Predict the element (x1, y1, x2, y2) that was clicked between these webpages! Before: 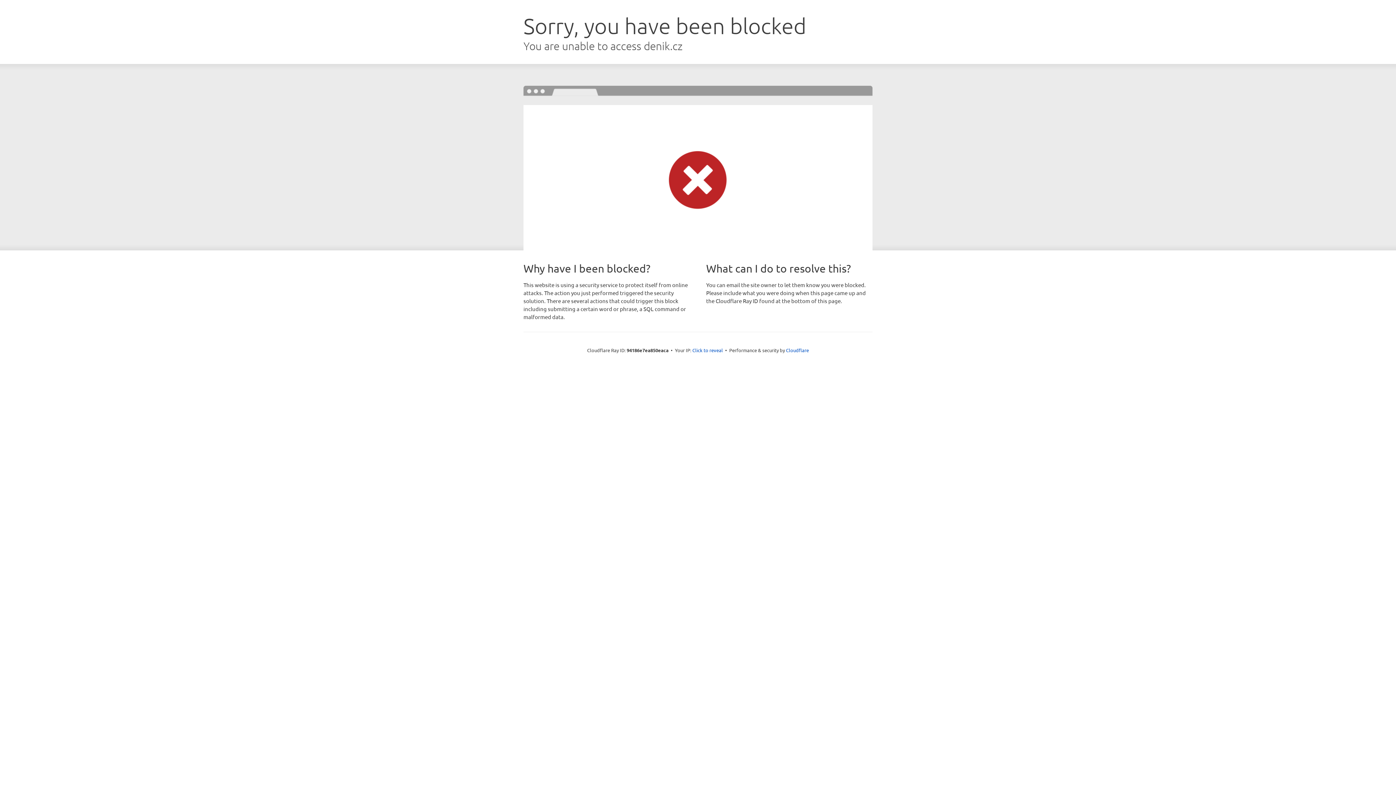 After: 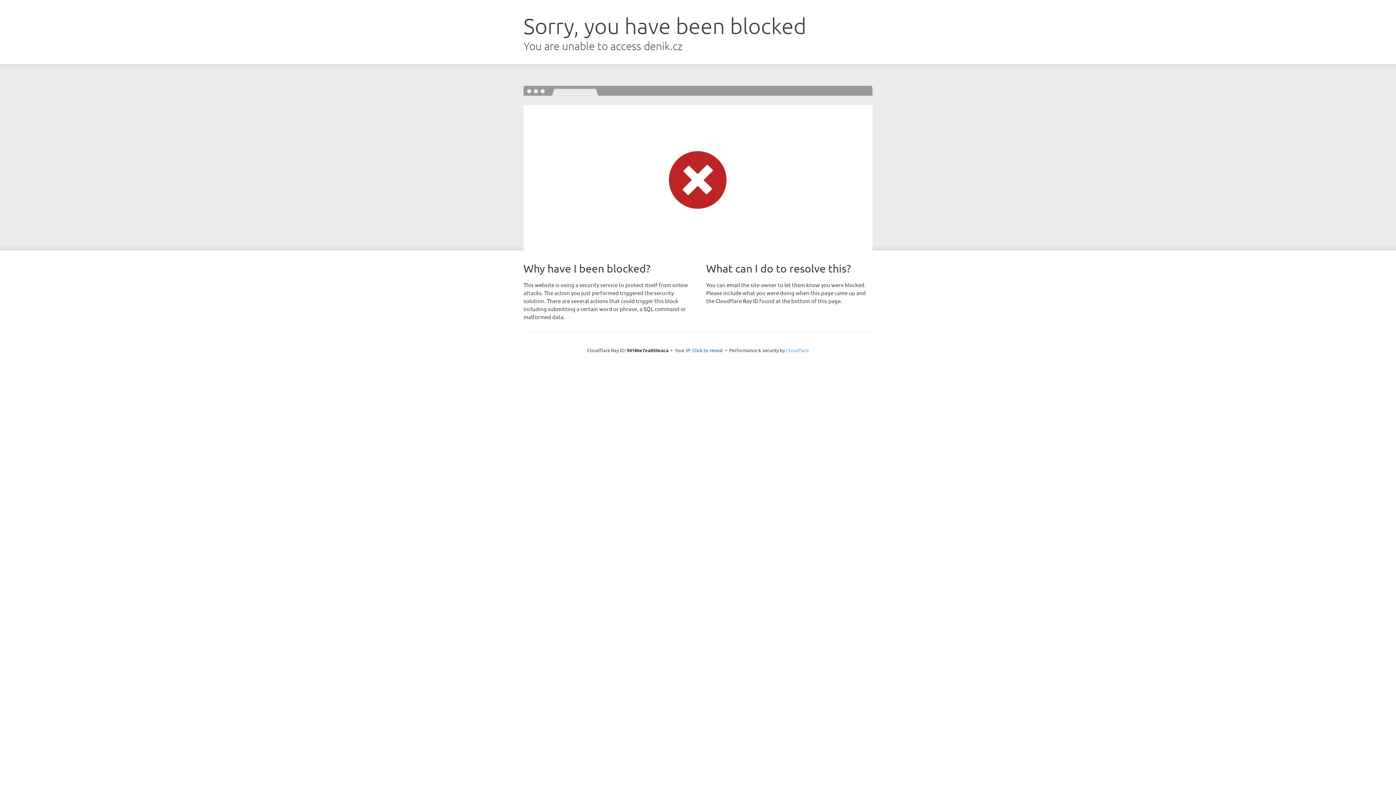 Action: label: Cloudflare bbox: (786, 347, 809, 353)